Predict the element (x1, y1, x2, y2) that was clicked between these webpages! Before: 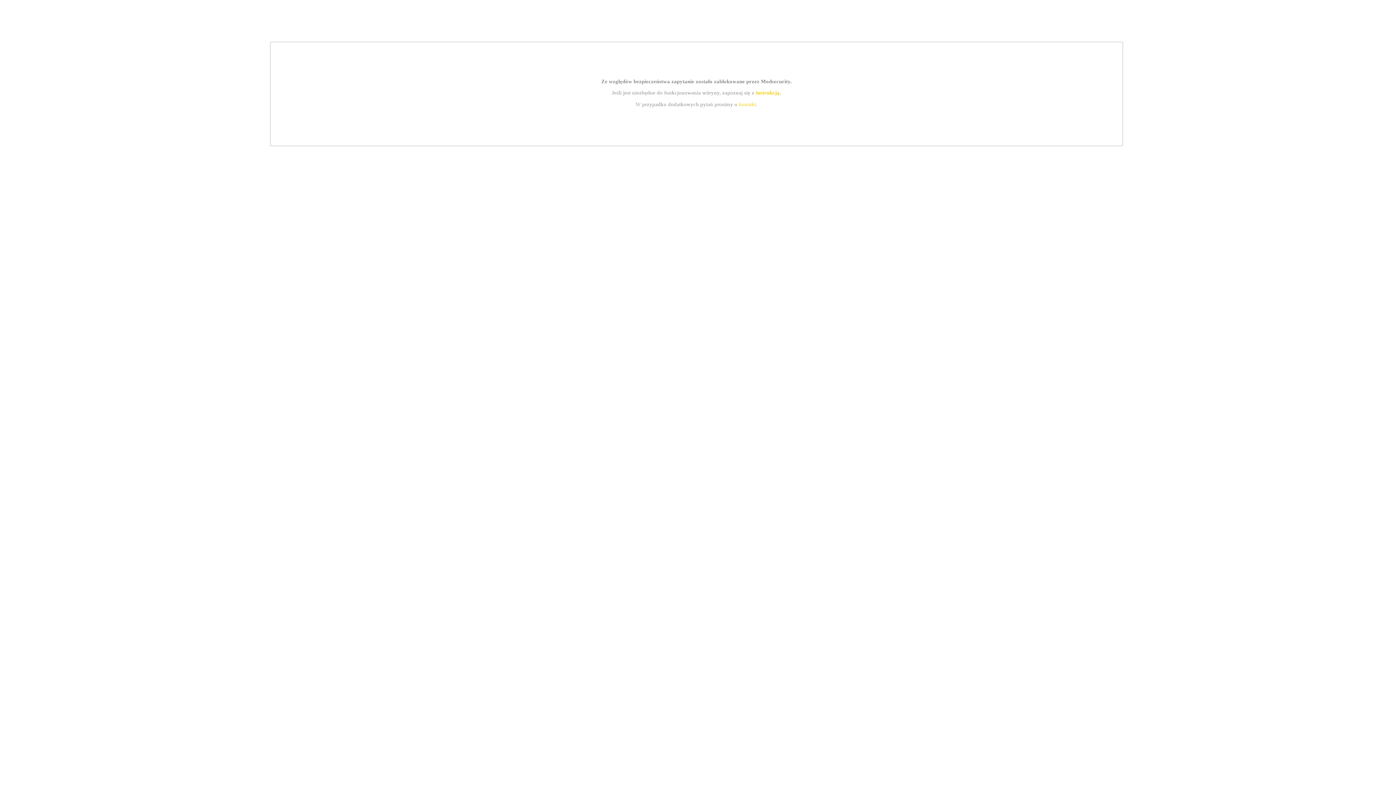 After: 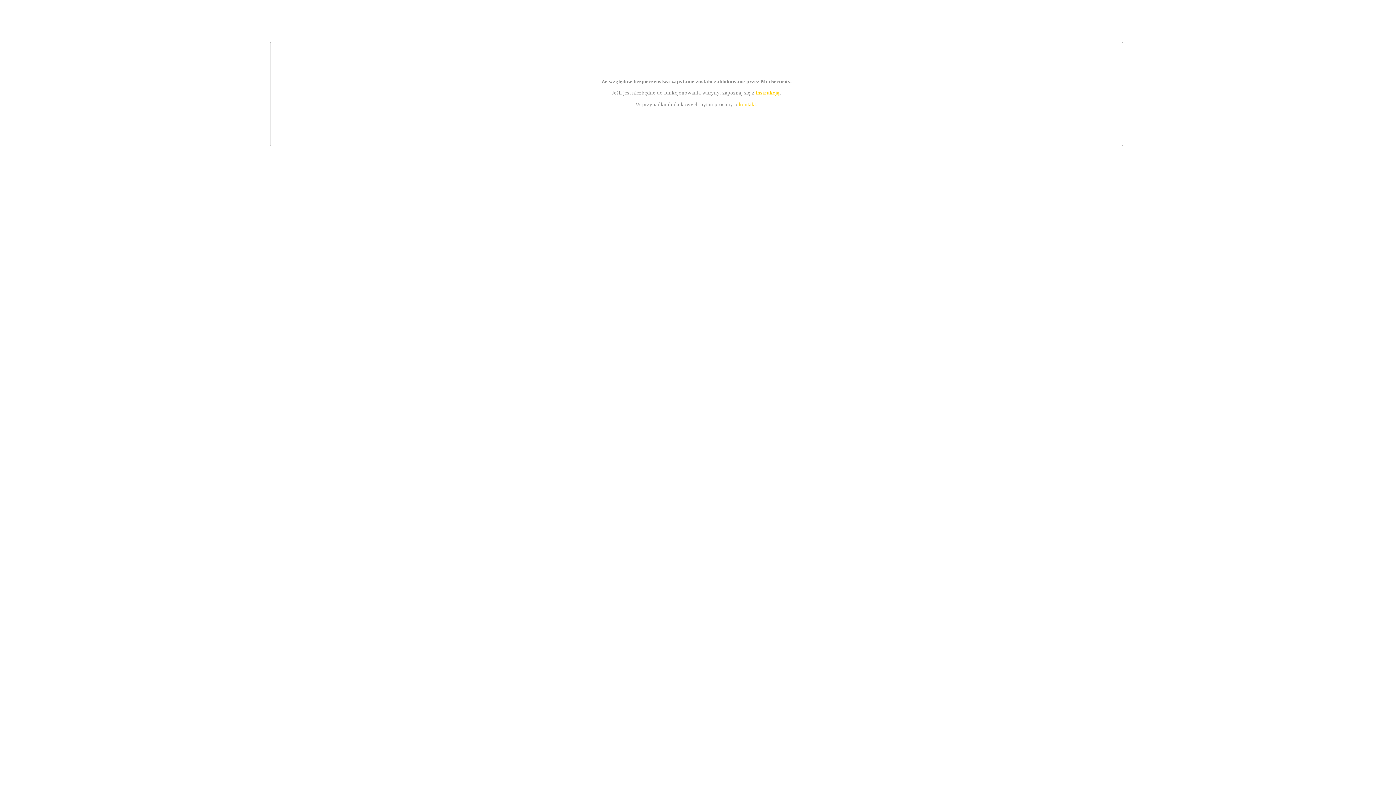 Action: label: kontakt bbox: (739, 101, 756, 107)